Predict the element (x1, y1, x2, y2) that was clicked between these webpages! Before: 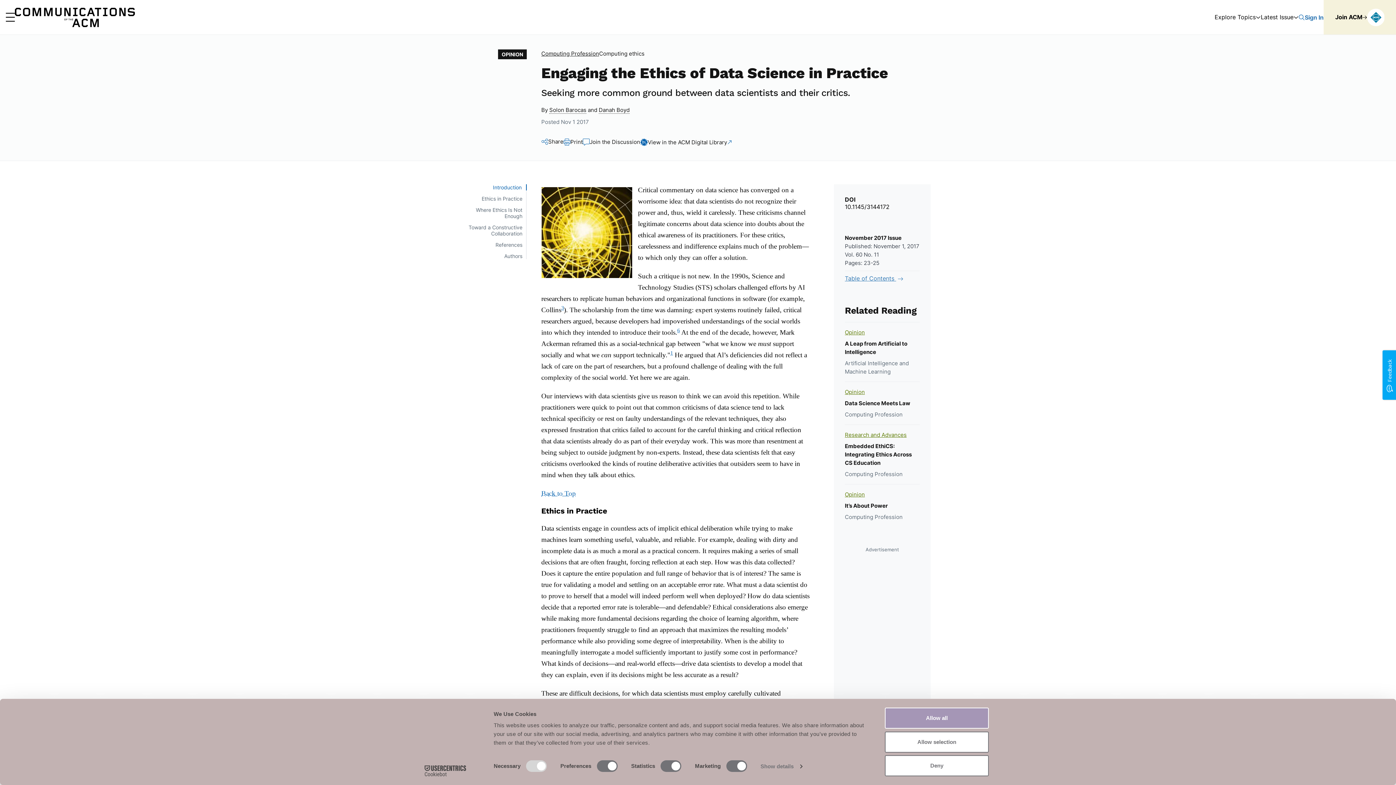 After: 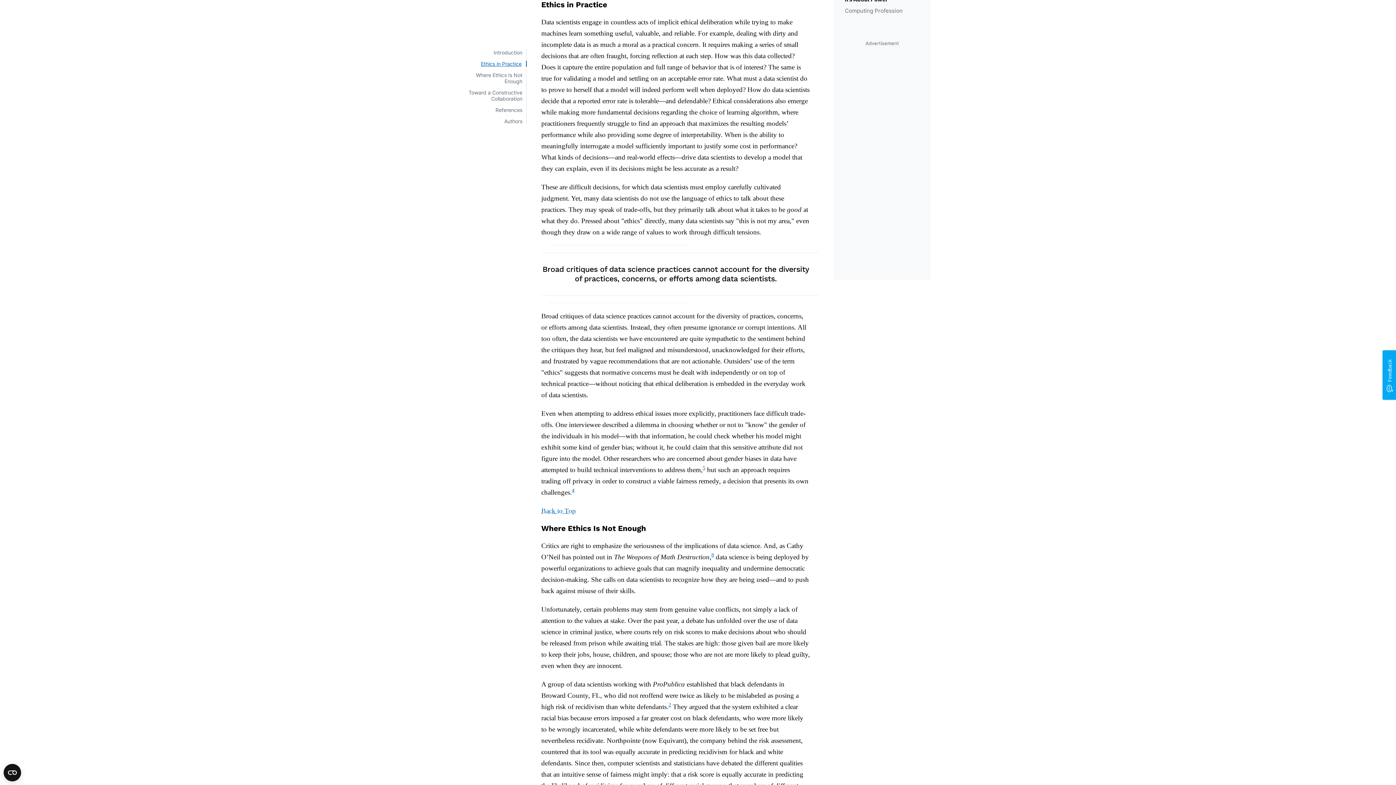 Action: bbox: (481, 195, 526, 201) label: Ethics in Practice